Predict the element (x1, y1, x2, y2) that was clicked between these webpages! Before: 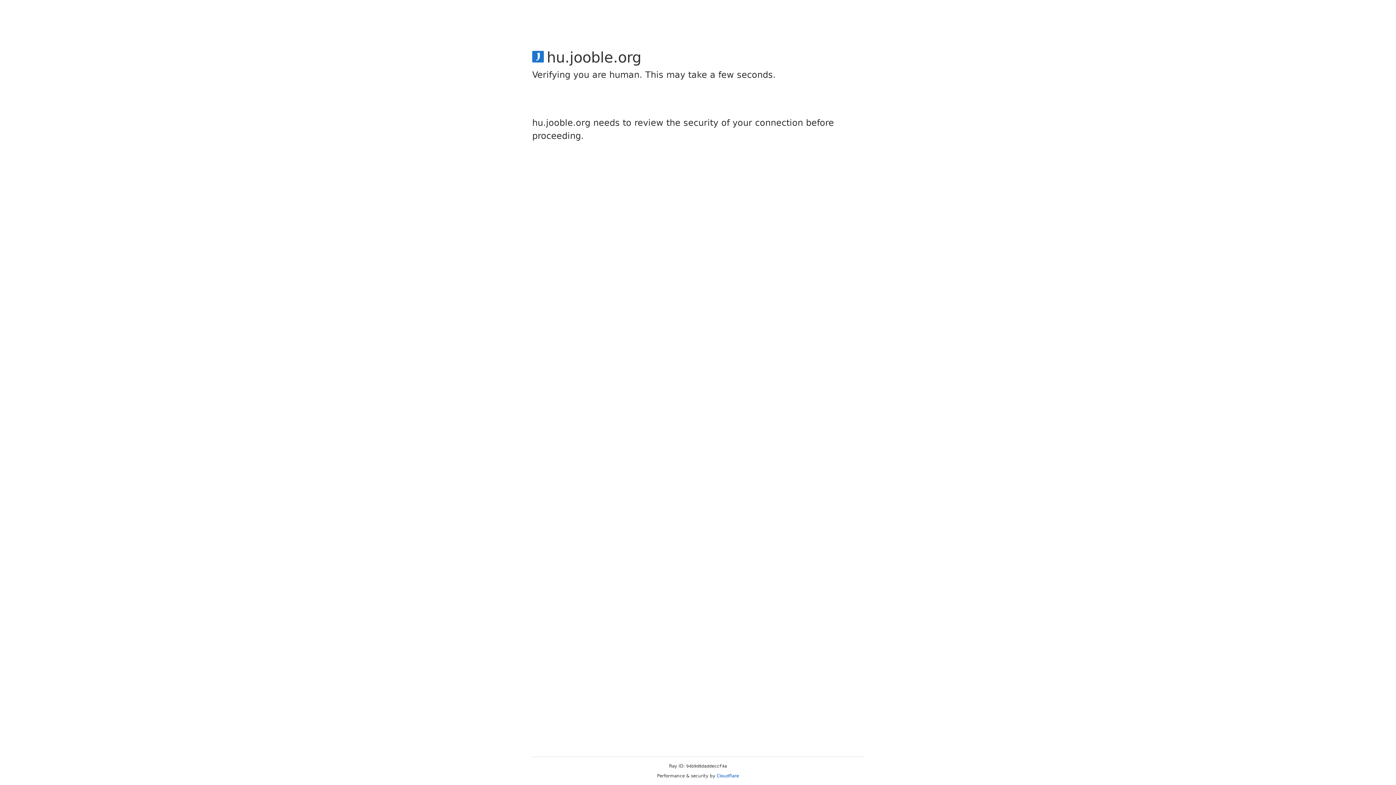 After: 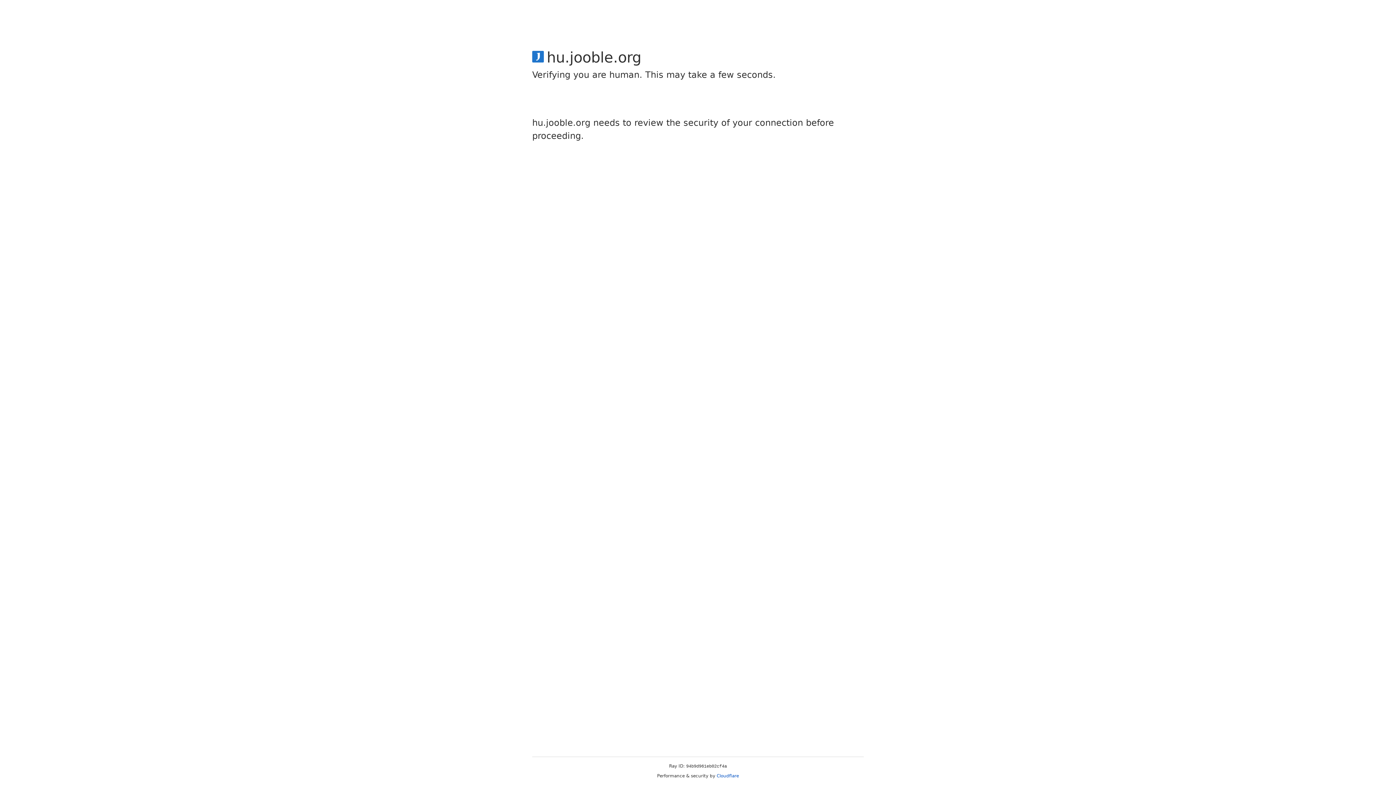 Action: bbox: (716, 773, 739, 778) label: Cloudflare